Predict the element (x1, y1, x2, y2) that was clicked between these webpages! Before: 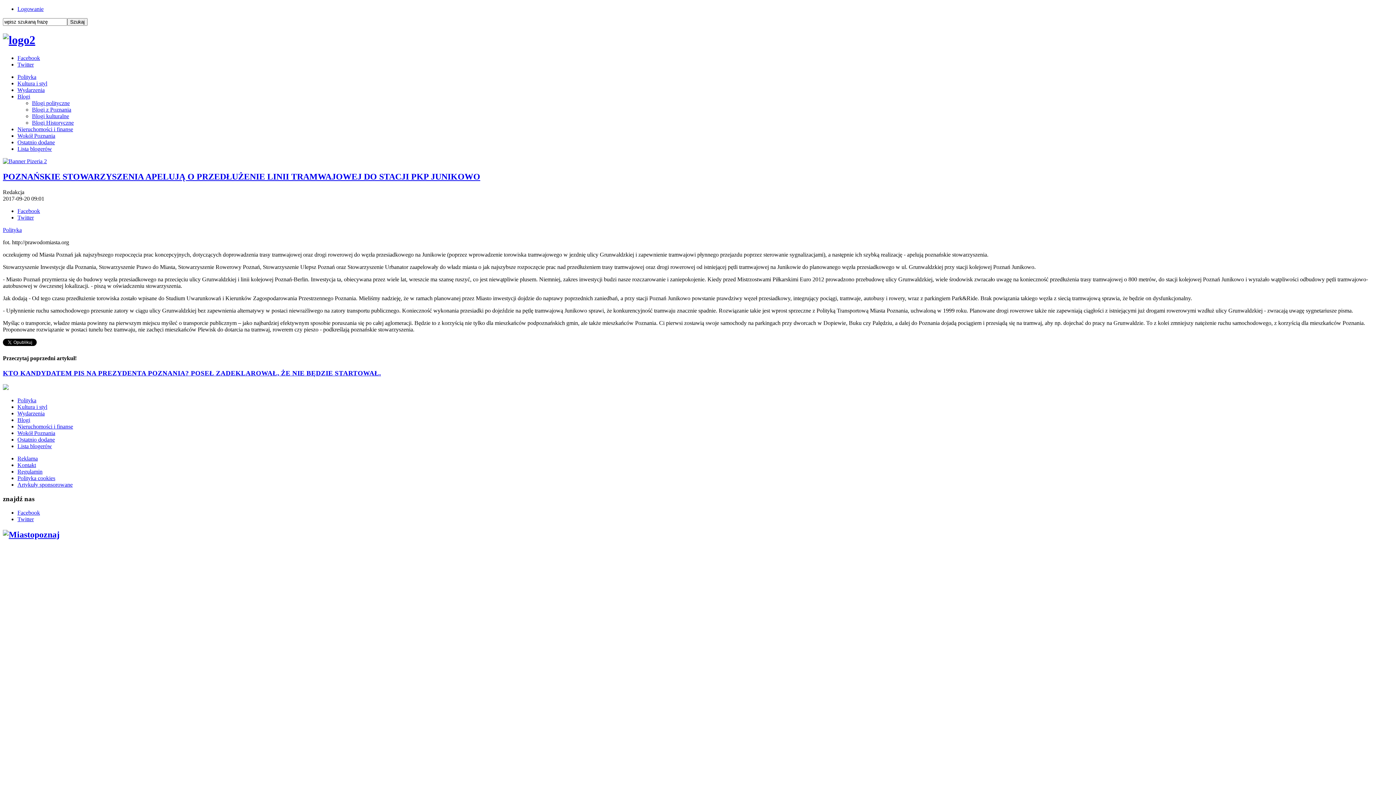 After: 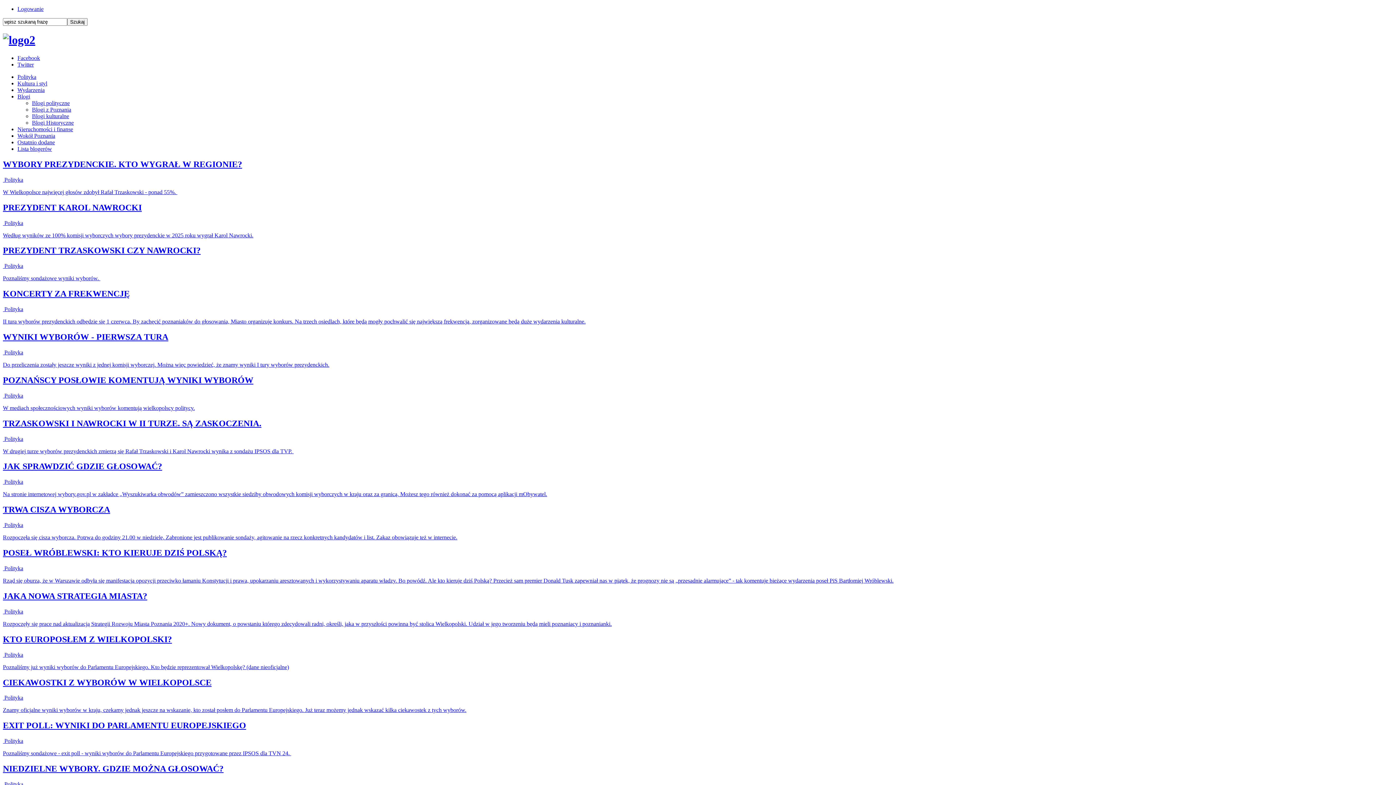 Action: label: Polityka bbox: (17, 397, 36, 403)